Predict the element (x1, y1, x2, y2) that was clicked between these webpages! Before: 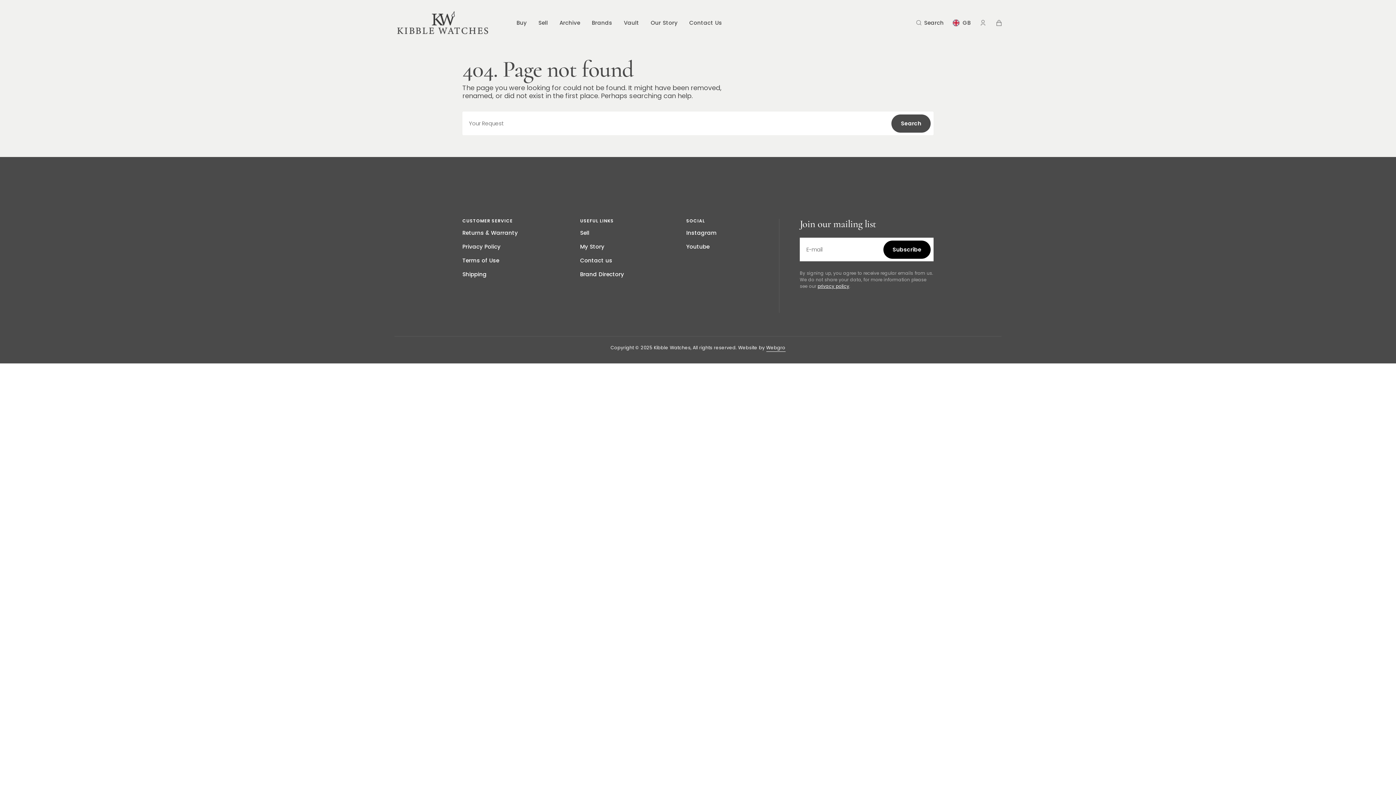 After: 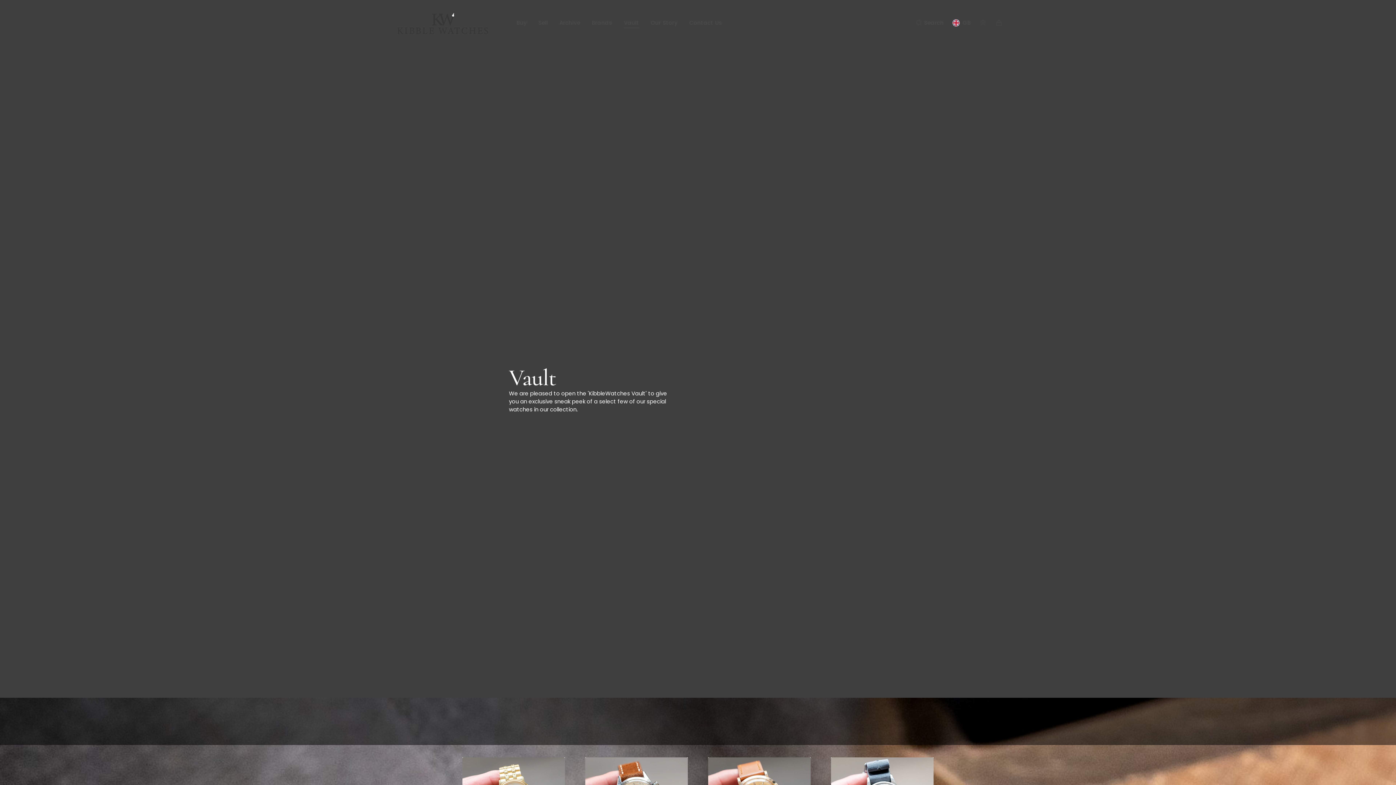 Action: bbox: (618, 15, 645, 30) label: Vault